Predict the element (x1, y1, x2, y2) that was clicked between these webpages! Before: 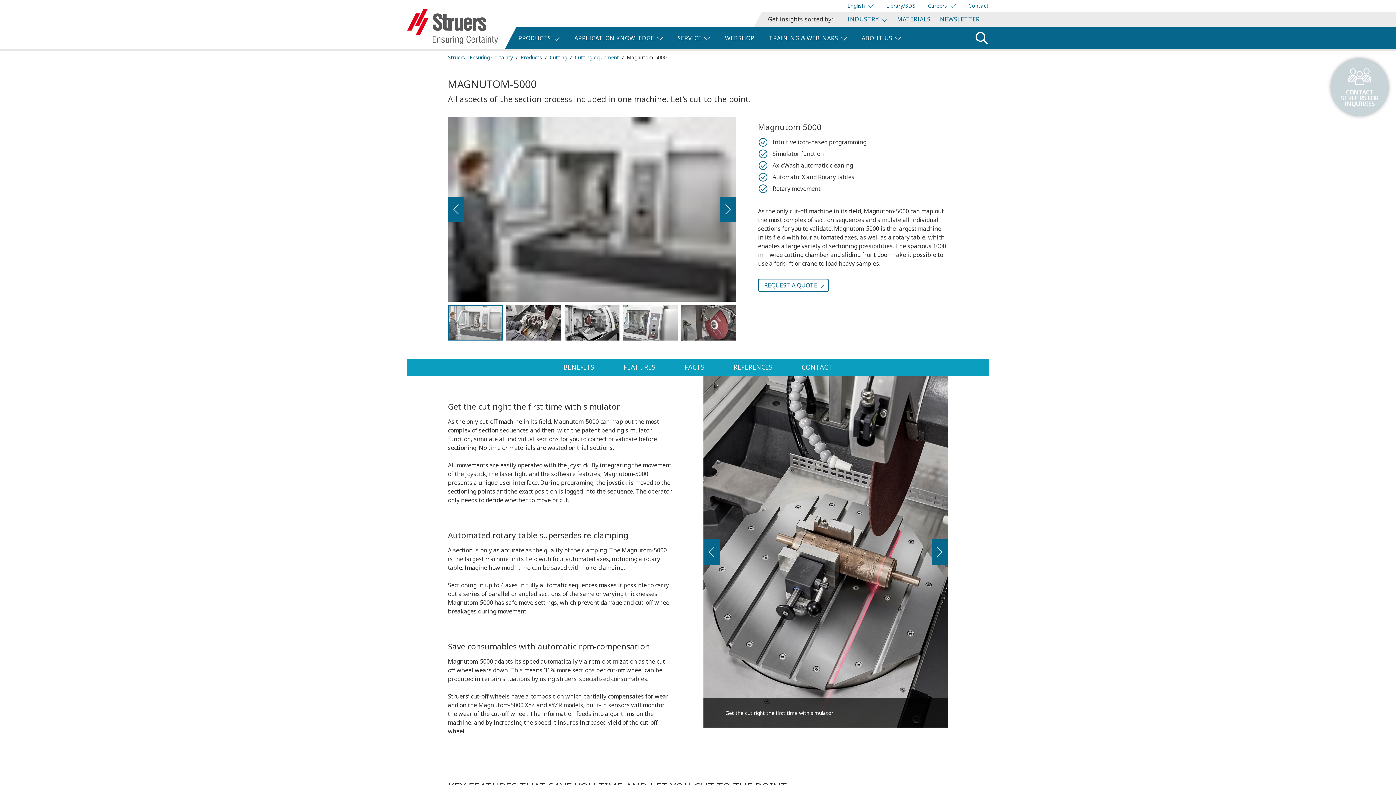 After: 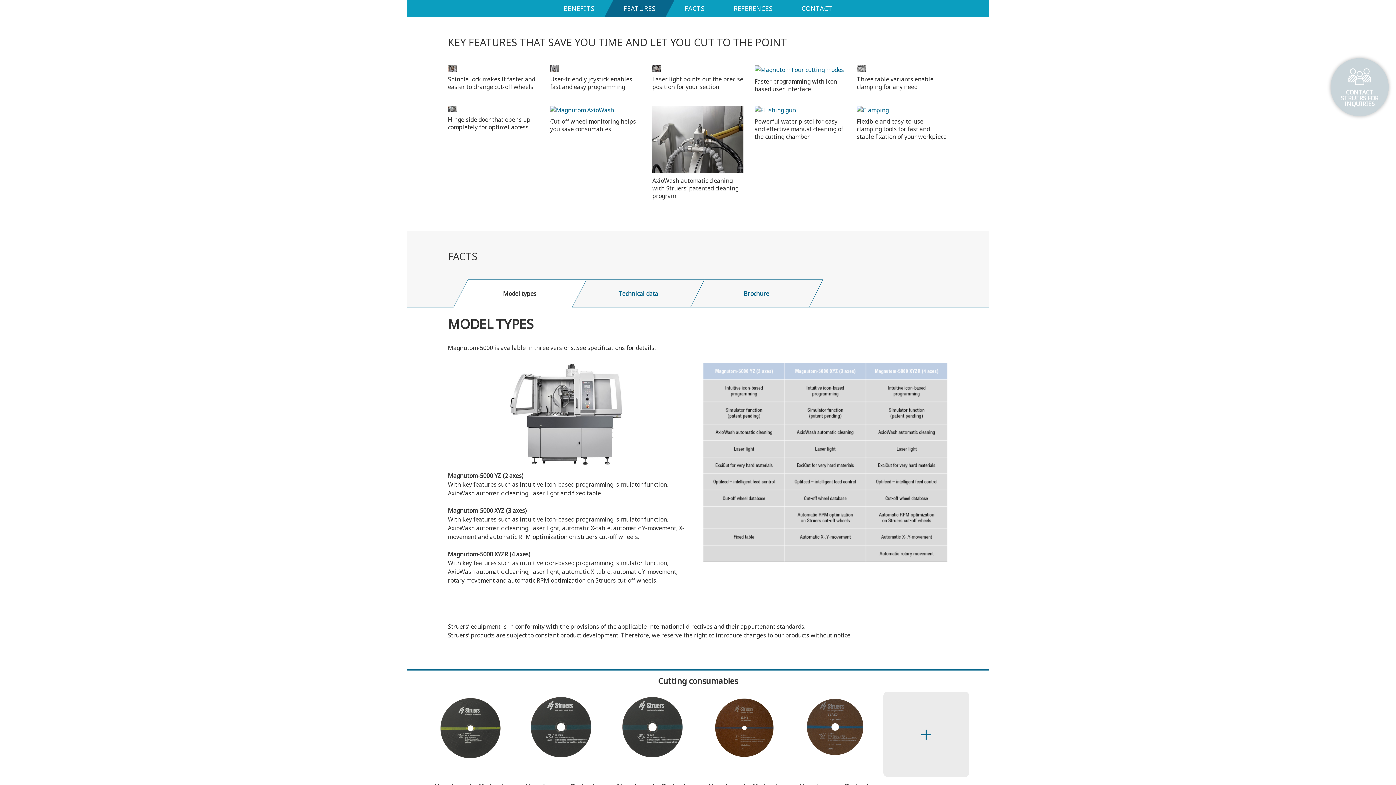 Action: label: FEATURES bbox: (604, 359, 674, 376)